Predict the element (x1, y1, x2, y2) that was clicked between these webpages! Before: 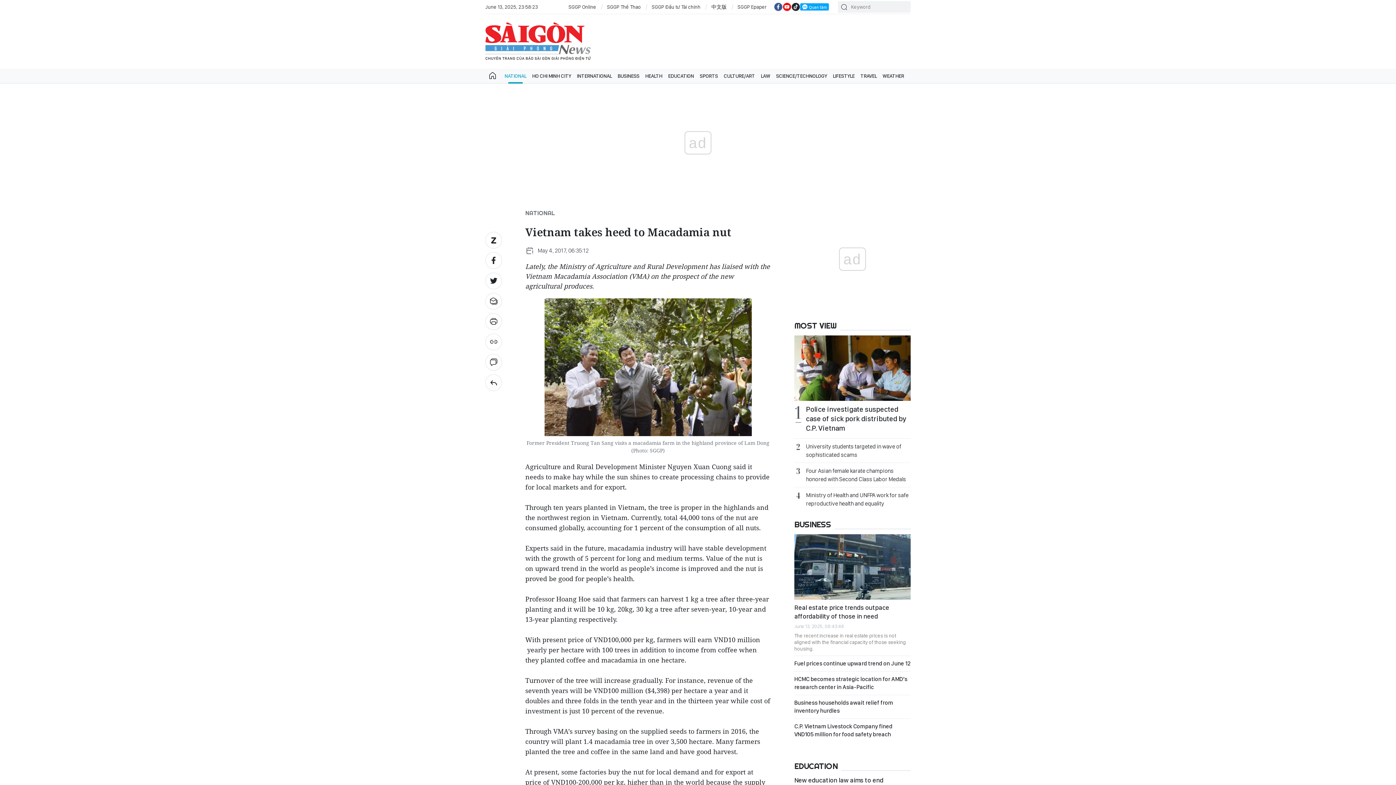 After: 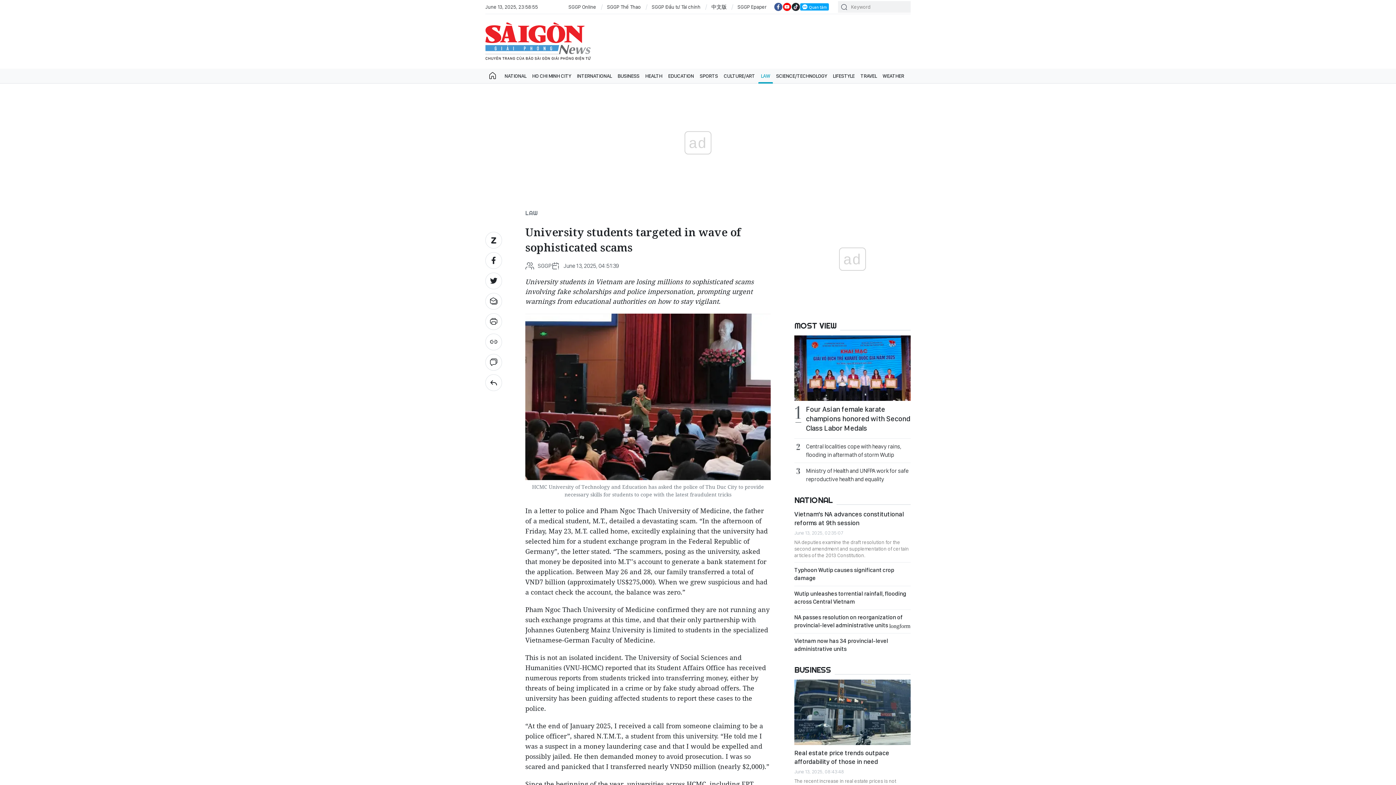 Action: label: University students targeted in wave of sophisticated scams bbox: (794, 442, 910, 459)